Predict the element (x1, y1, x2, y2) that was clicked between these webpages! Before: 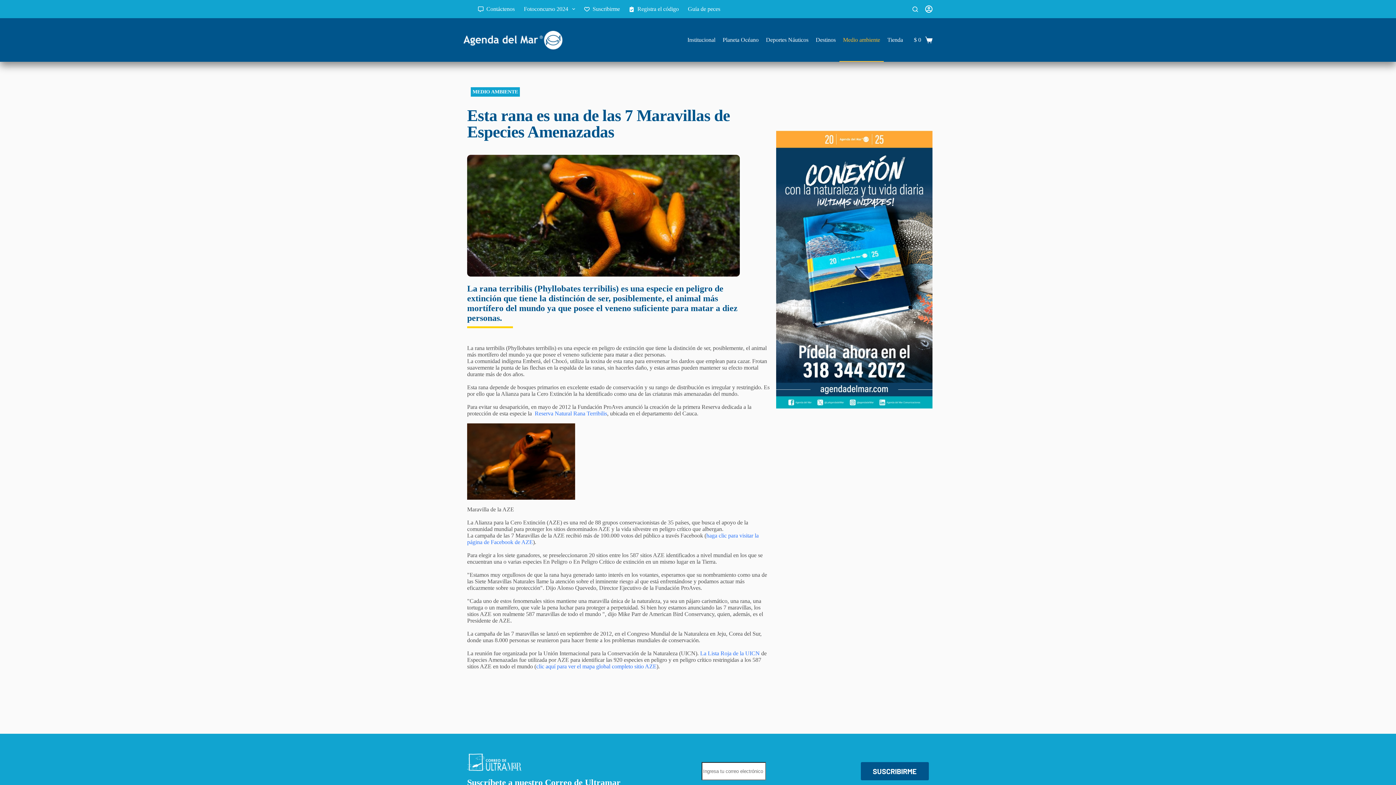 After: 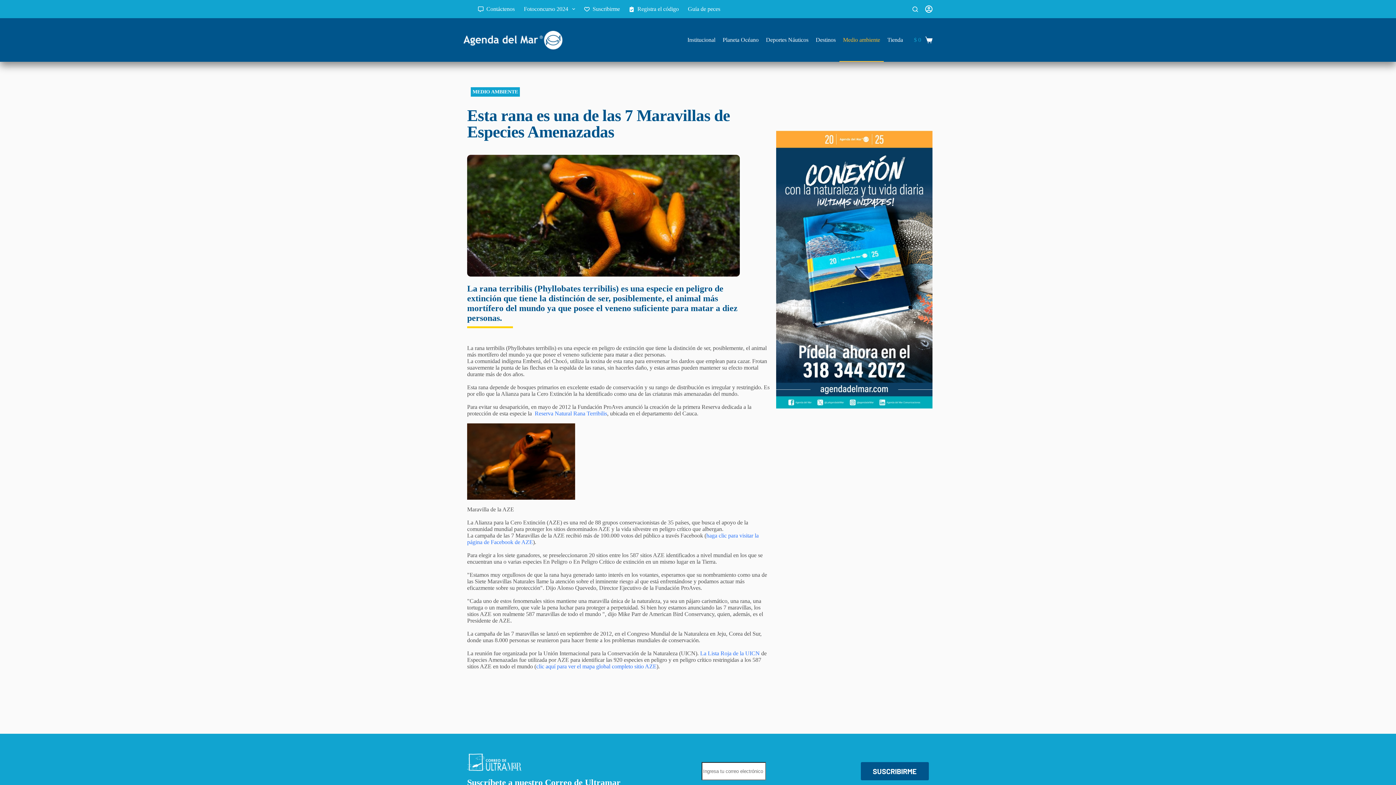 Action: label: Carro de compra
$ 0 bbox: (914, 36, 932, 43)